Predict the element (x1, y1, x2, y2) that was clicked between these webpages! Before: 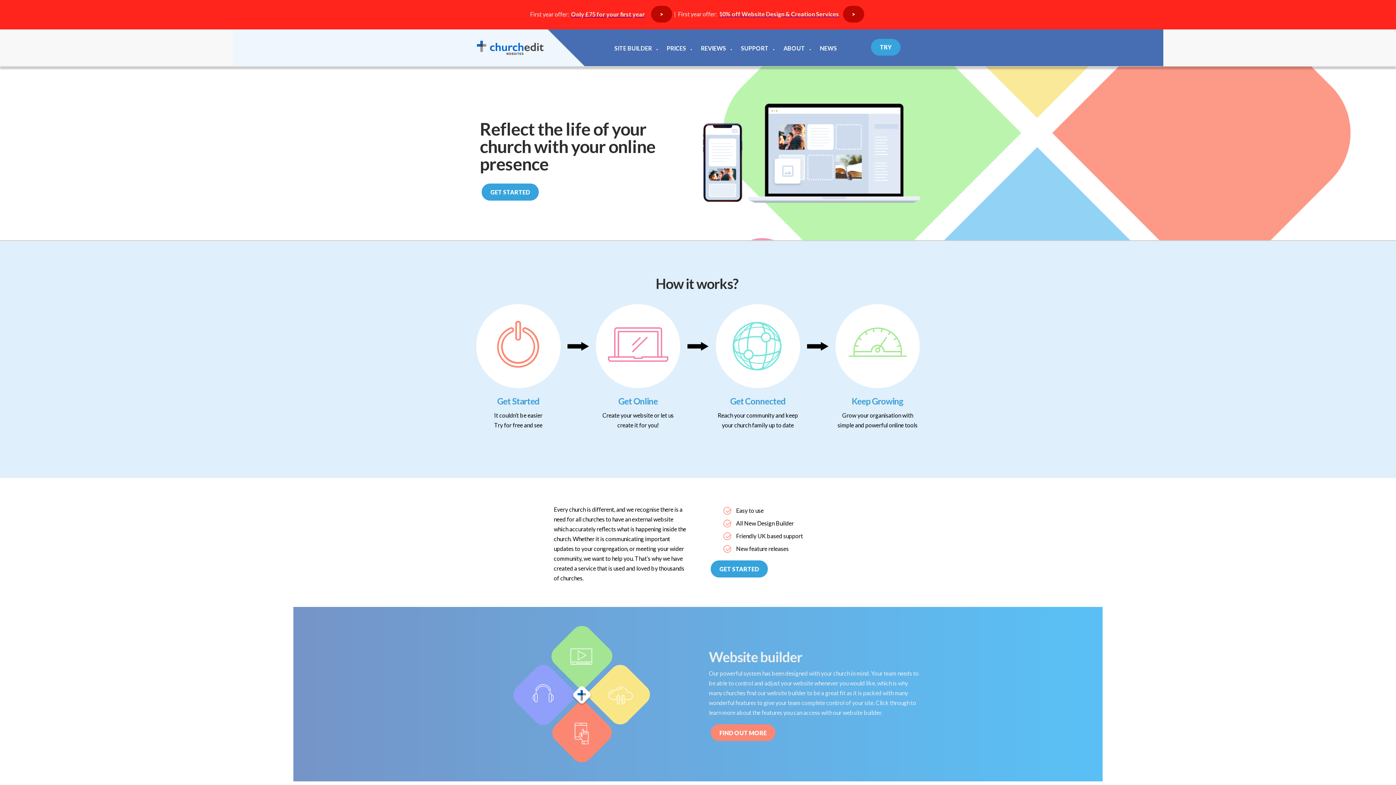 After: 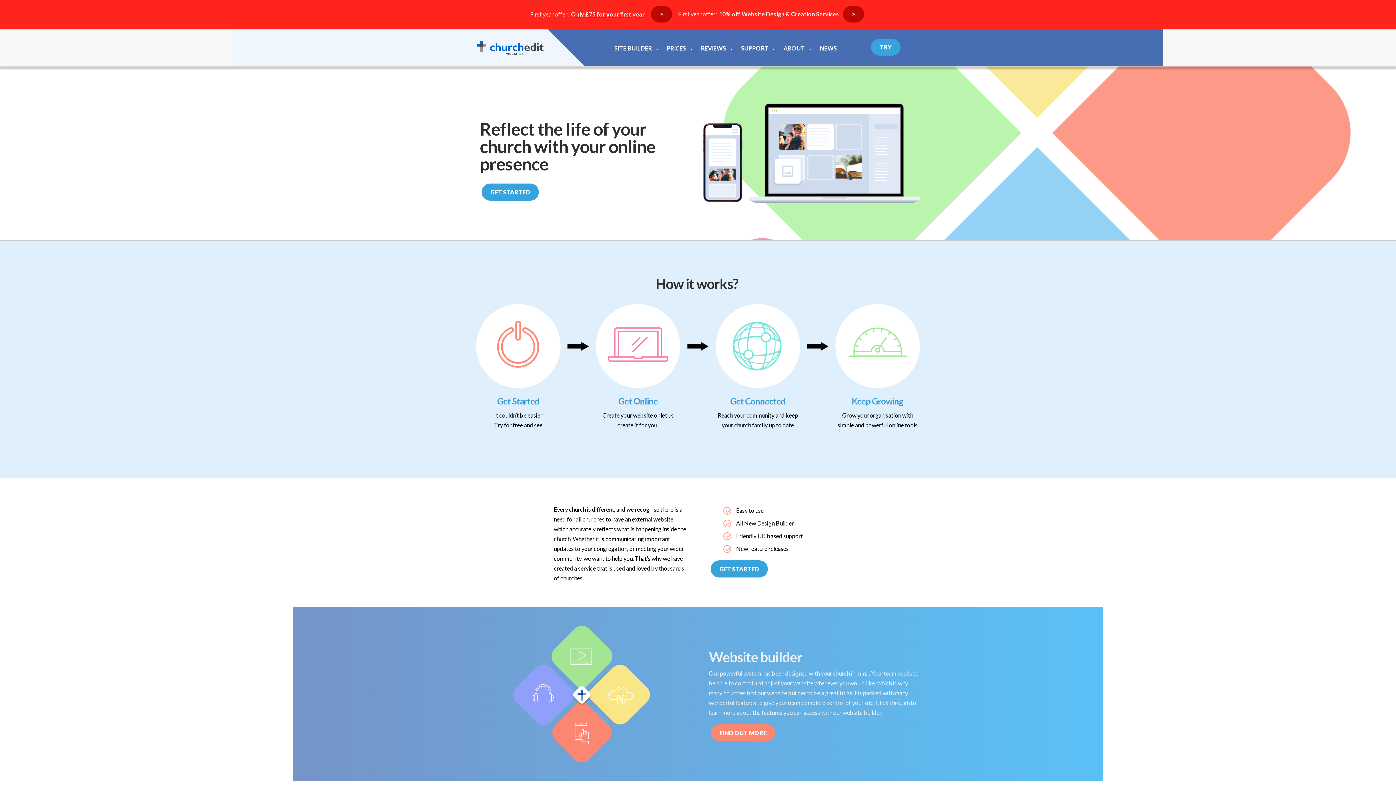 Action: bbox: (809, 44, 811, 54) label: ▼